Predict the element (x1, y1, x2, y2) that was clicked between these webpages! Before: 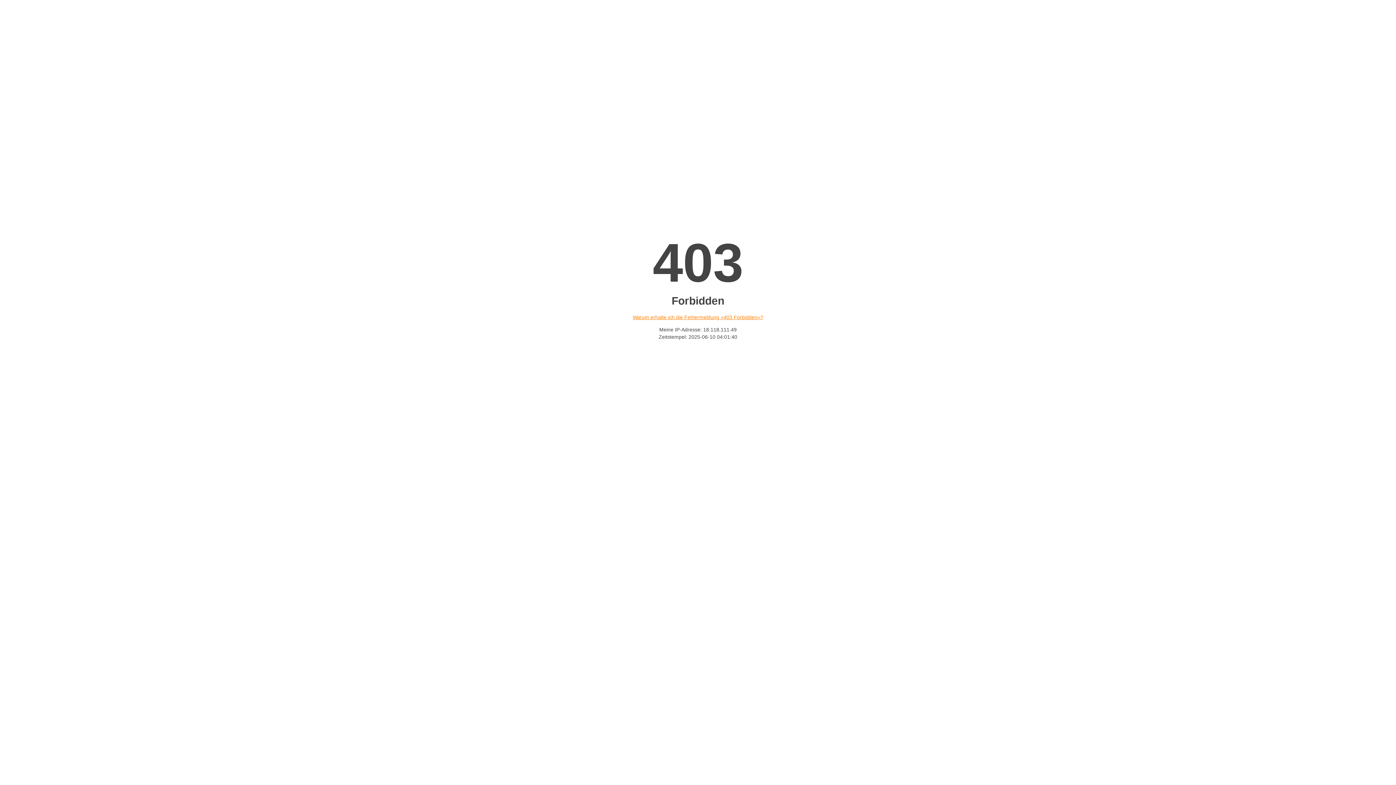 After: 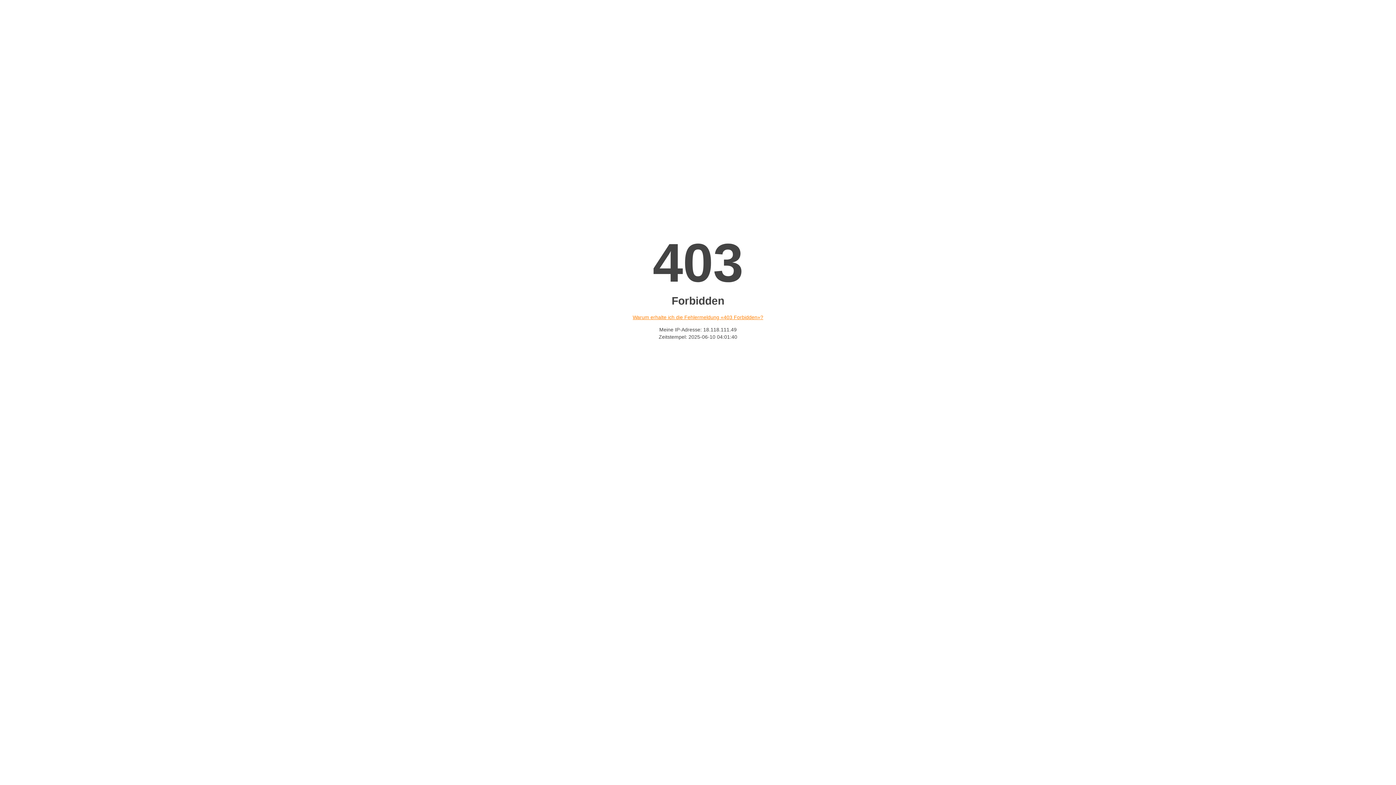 Action: bbox: (632, 314, 763, 320) label: Warum erhalte ich die Fehlermeldung «403 Forbidden»?